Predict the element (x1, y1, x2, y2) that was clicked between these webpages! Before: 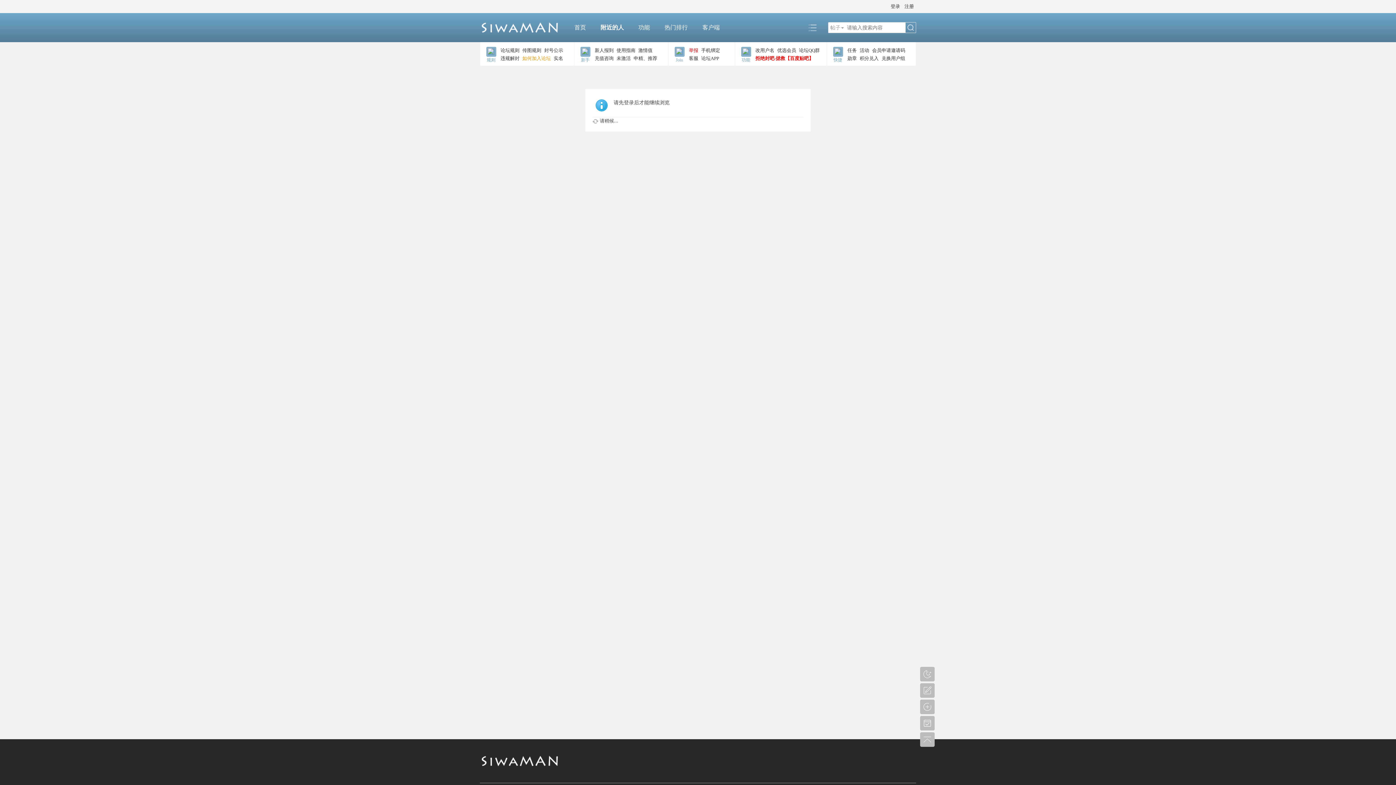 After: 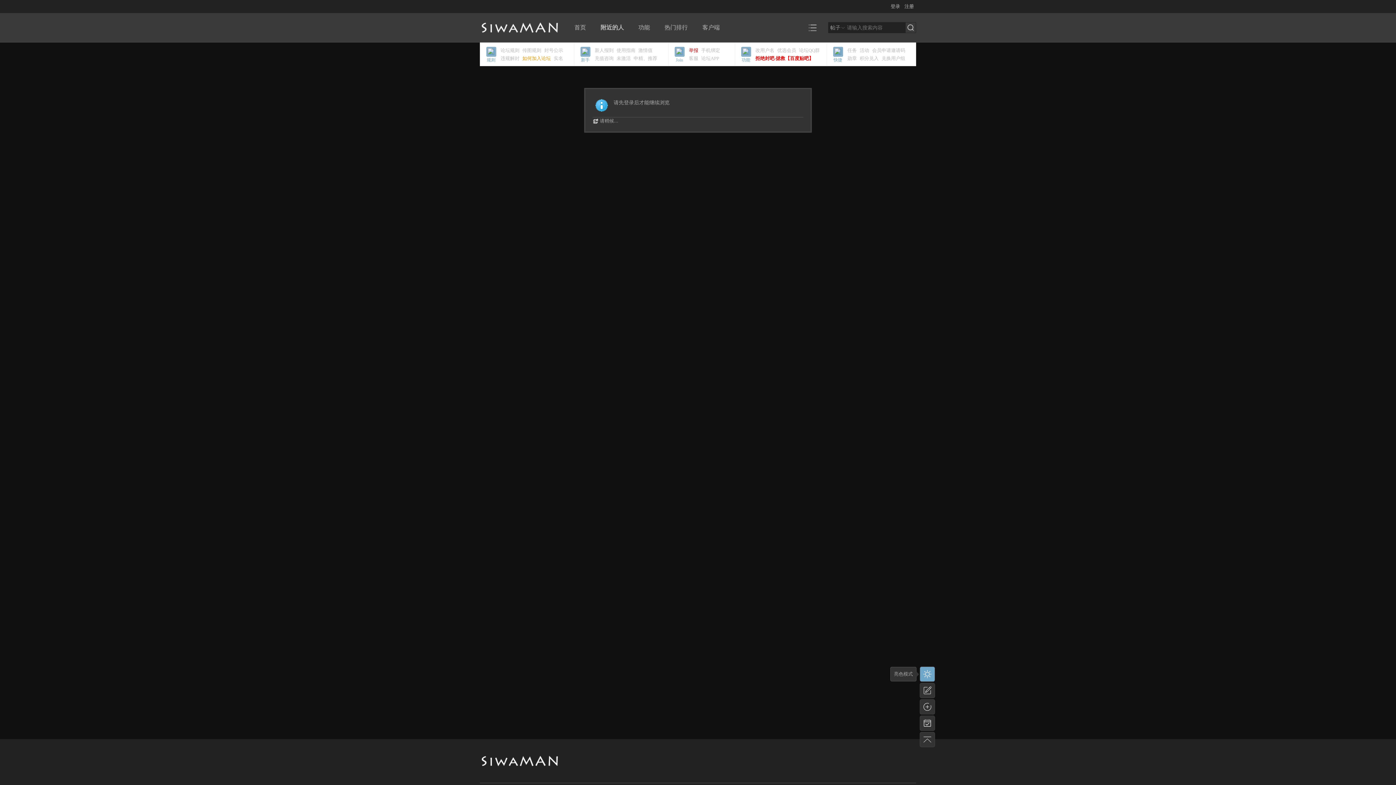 Action: label: 

 bbox: (920, 667, 934, 681)